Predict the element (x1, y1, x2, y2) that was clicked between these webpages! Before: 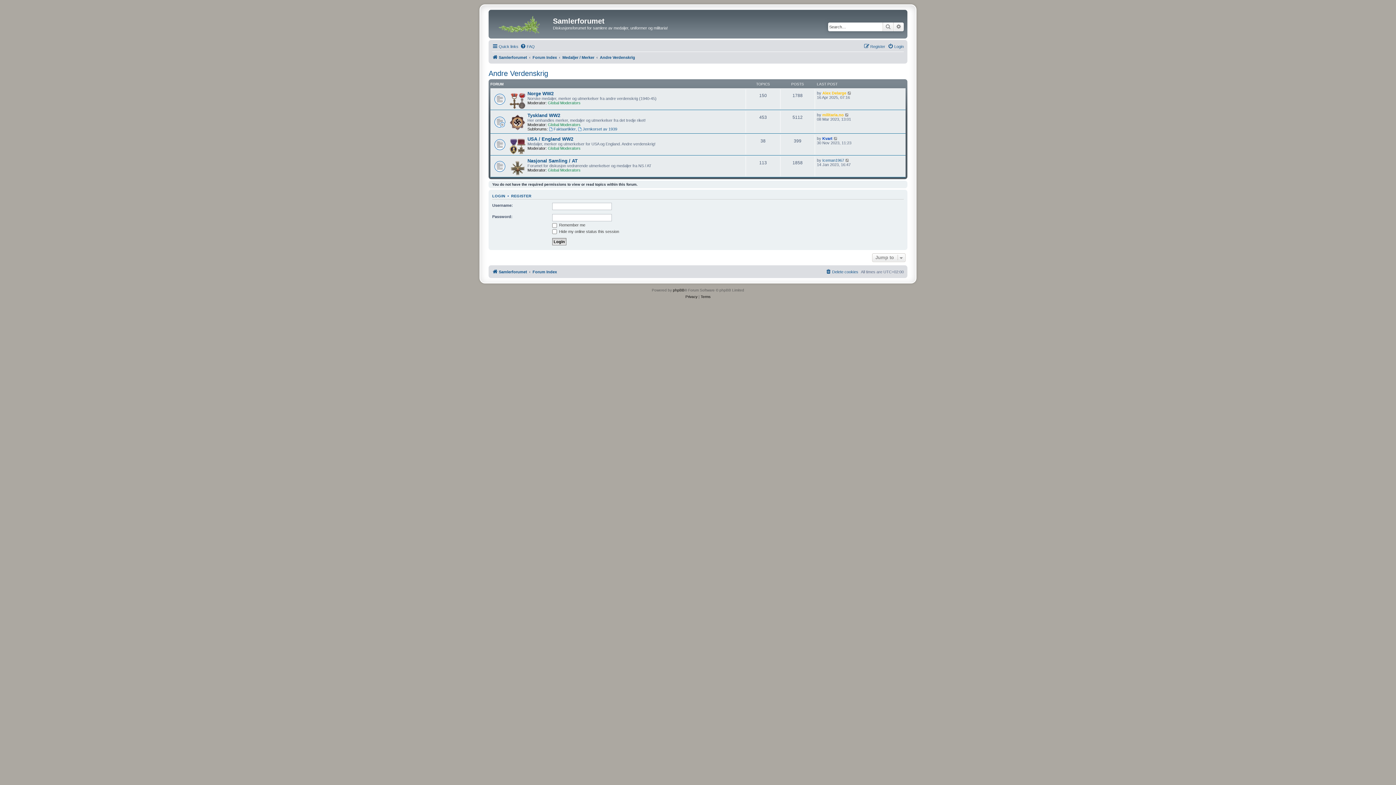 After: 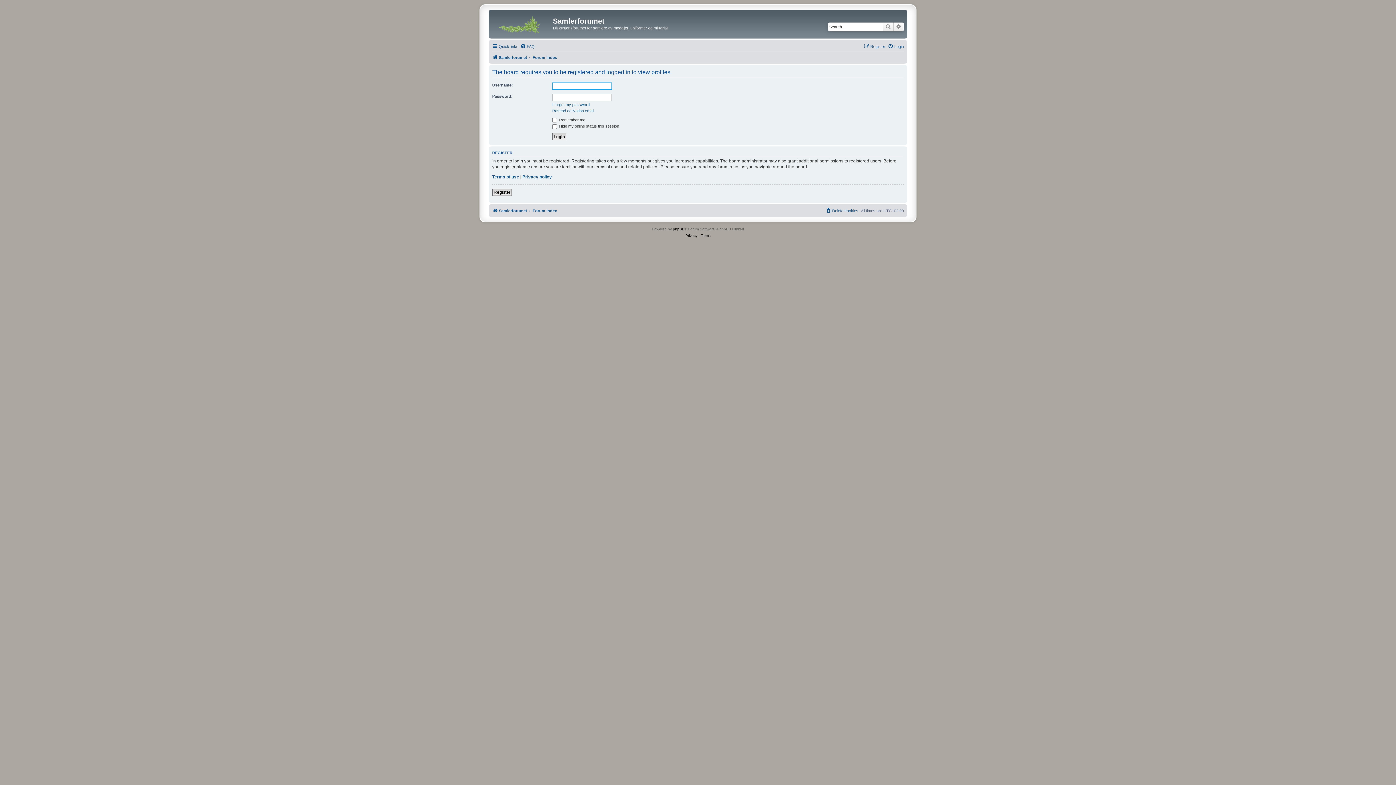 Action: label: Iceman1967 bbox: (822, 158, 844, 162)